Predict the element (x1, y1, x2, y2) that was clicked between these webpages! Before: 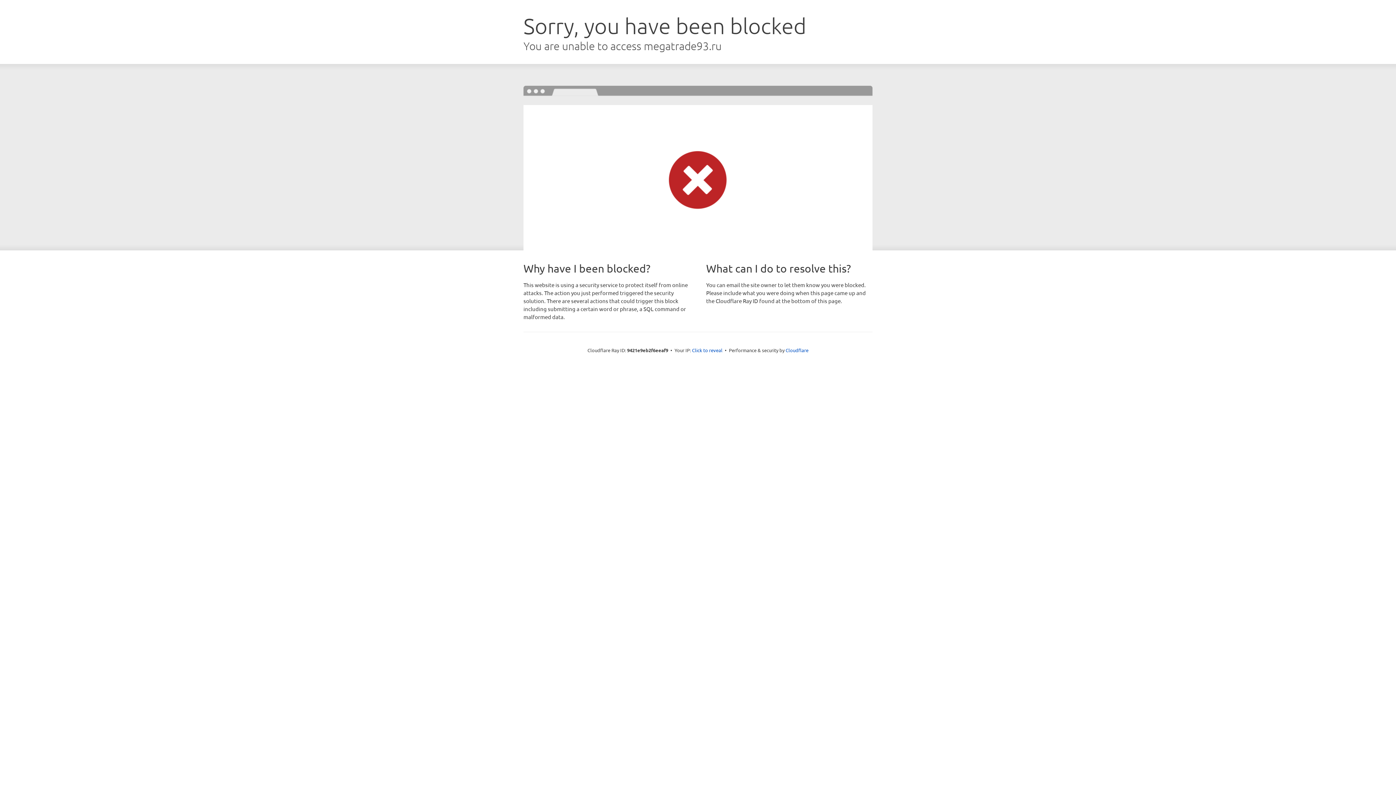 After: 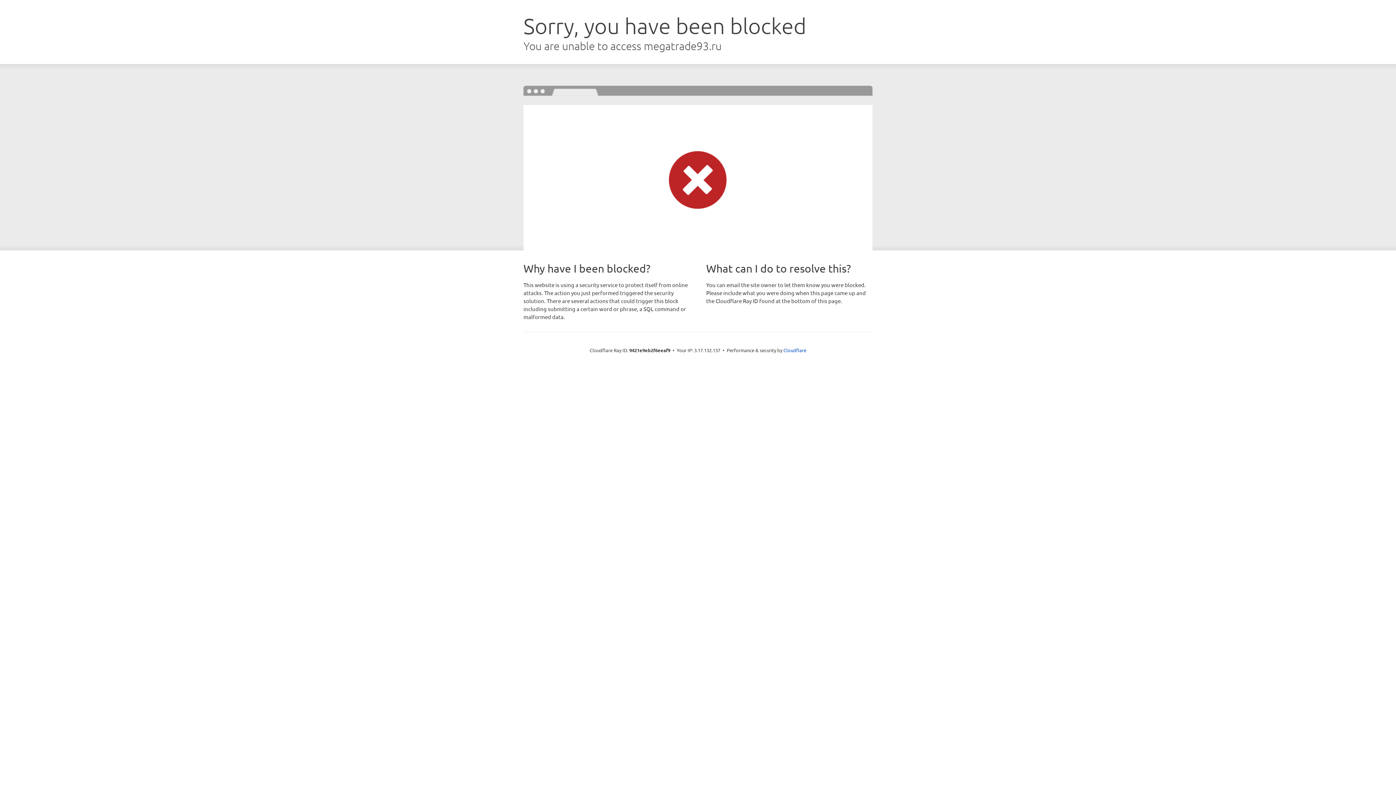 Action: label: Click to reveal bbox: (692, 346, 722, 353)